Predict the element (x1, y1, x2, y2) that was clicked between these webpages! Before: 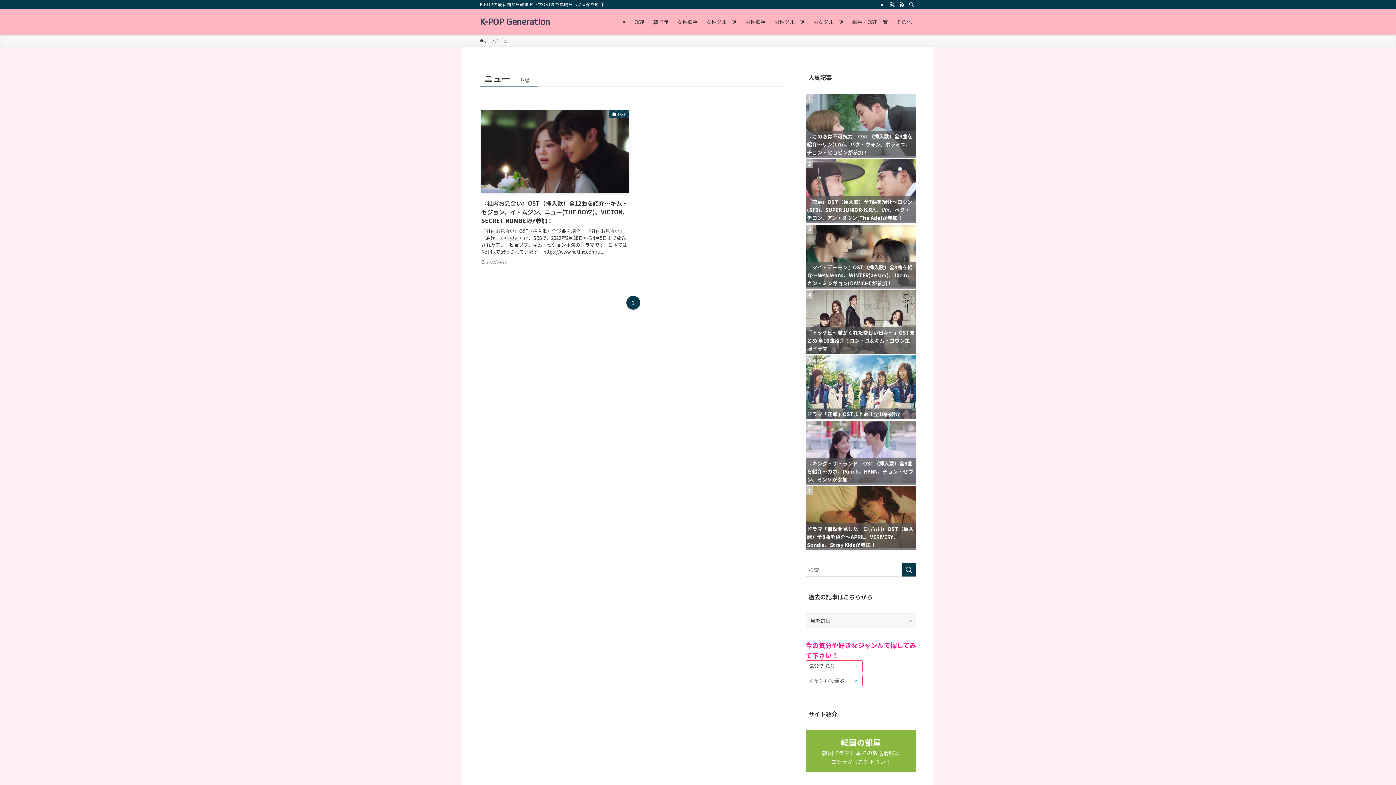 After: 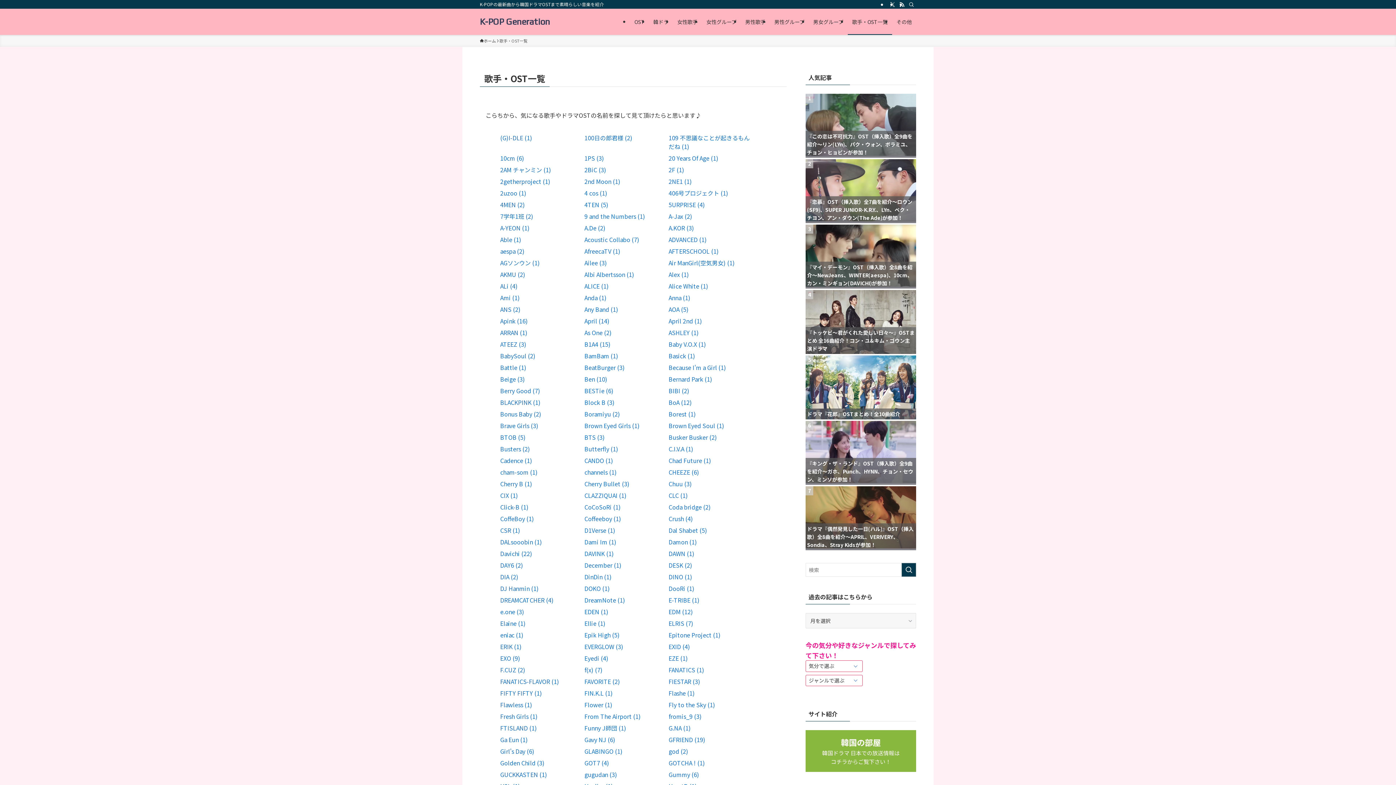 Action: label: 歌手・OST一覧 bbox: (848, 8, 892, 34)